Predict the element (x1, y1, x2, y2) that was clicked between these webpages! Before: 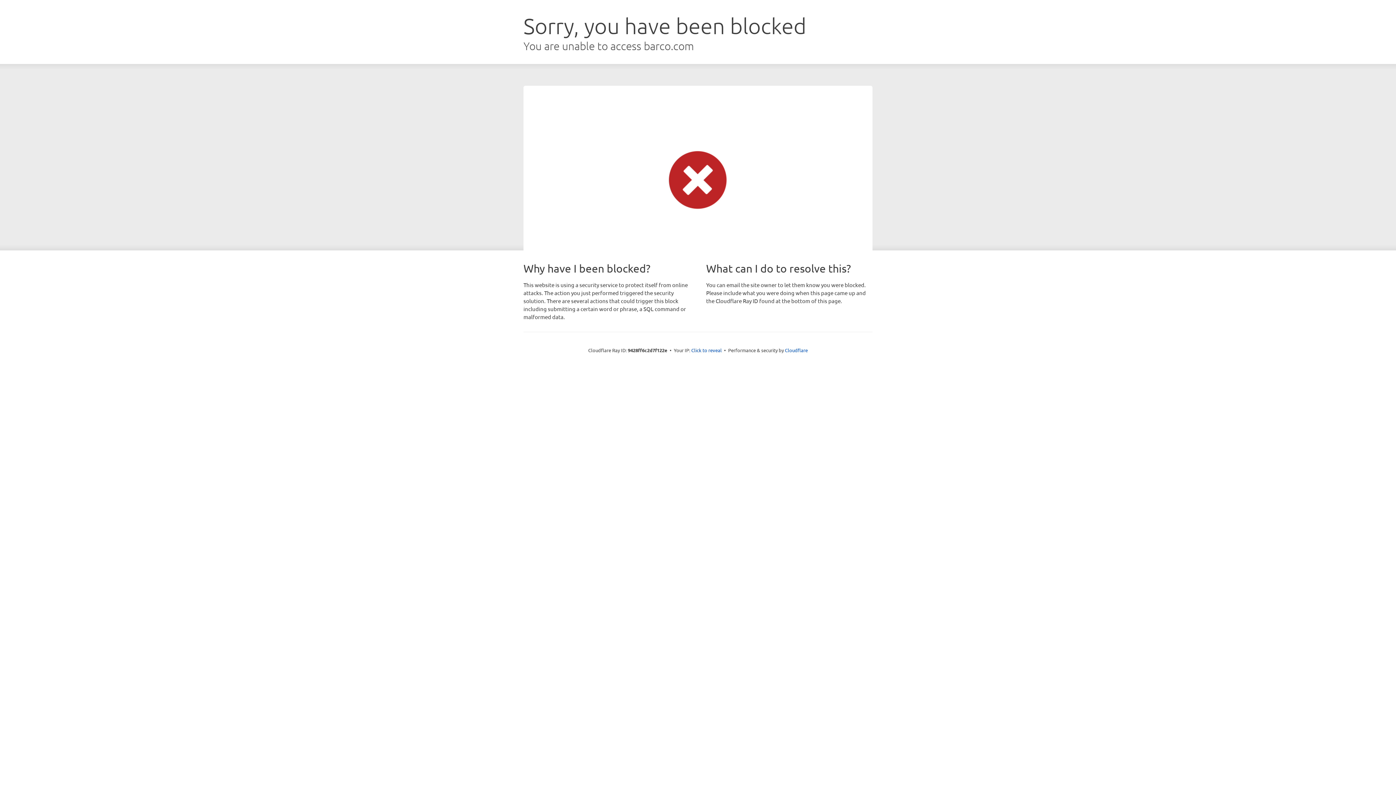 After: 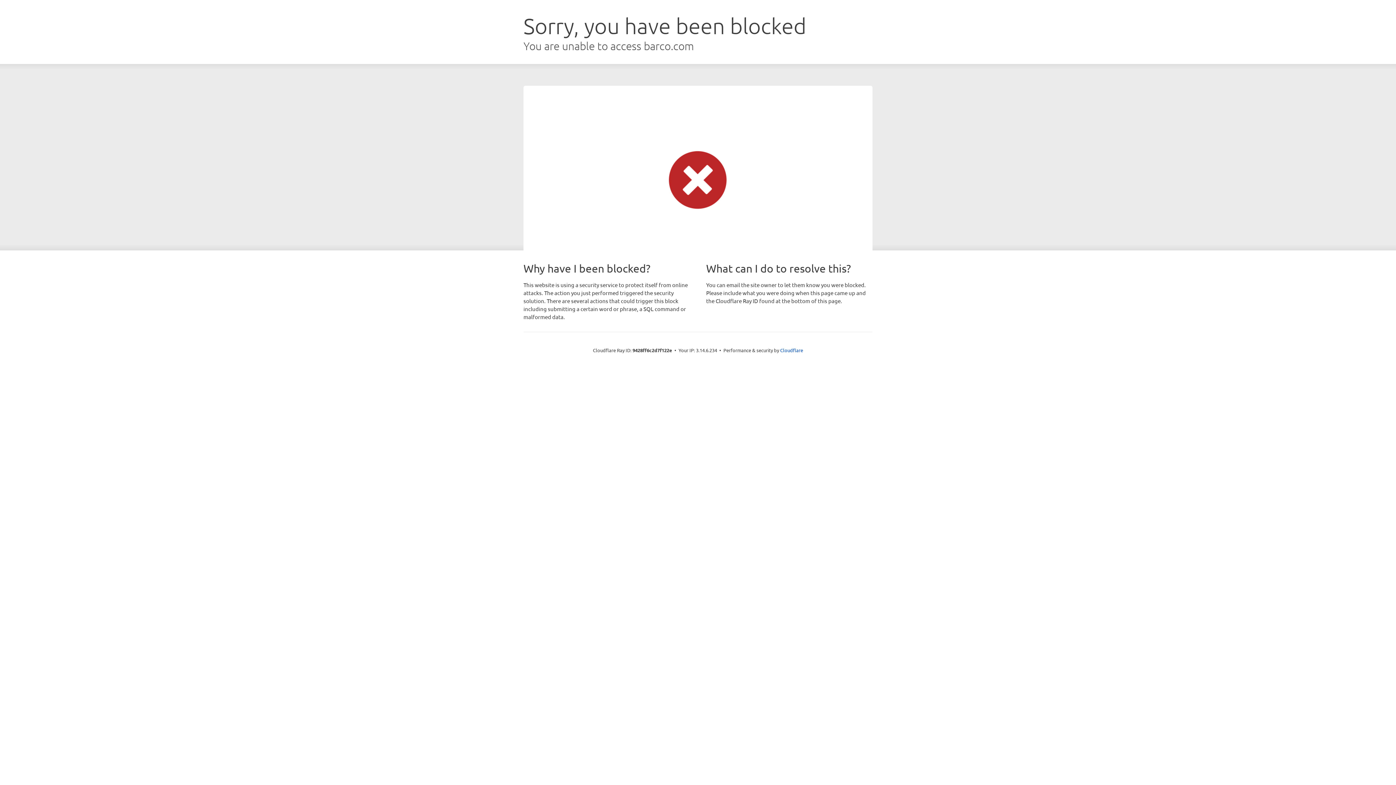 Action: bbox: (691, 346, 722, 353) label: Click to reveal